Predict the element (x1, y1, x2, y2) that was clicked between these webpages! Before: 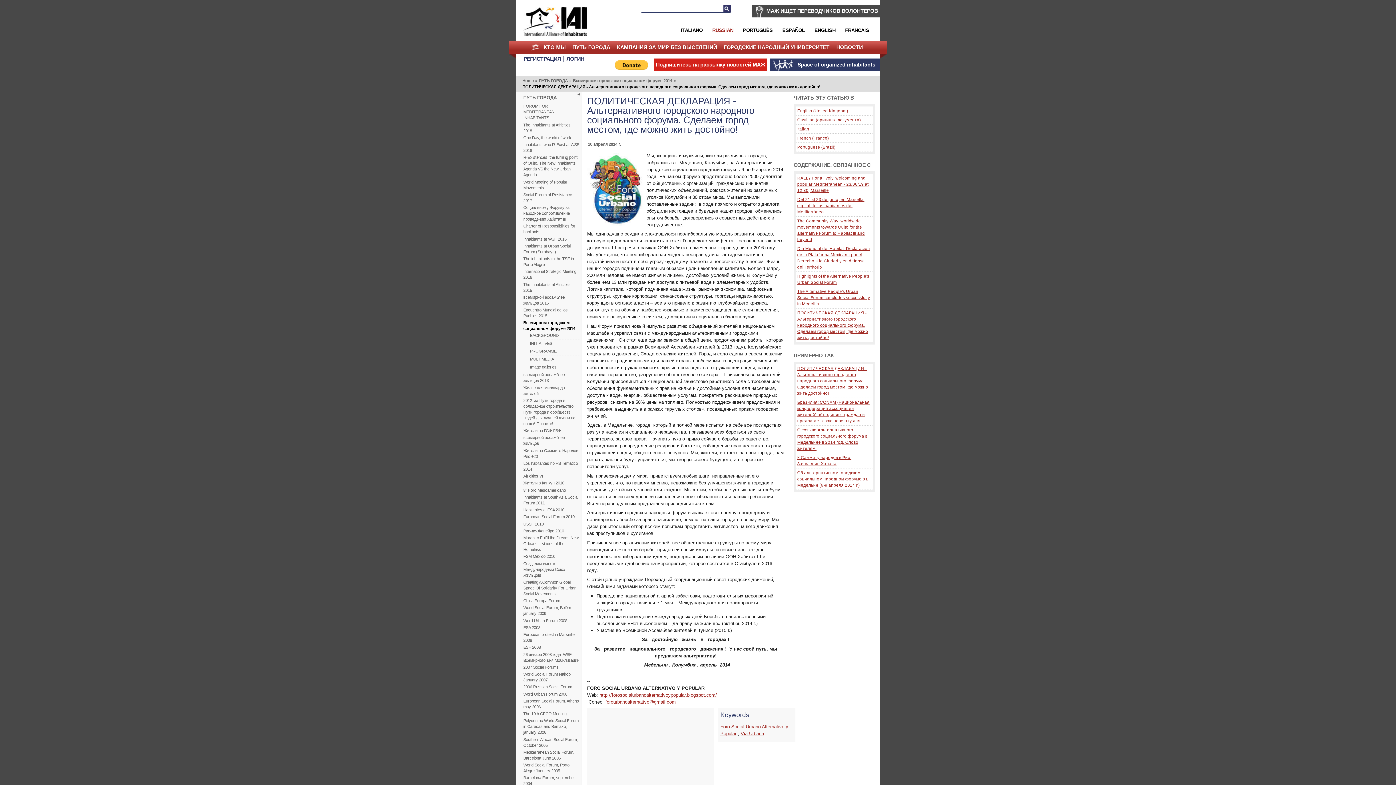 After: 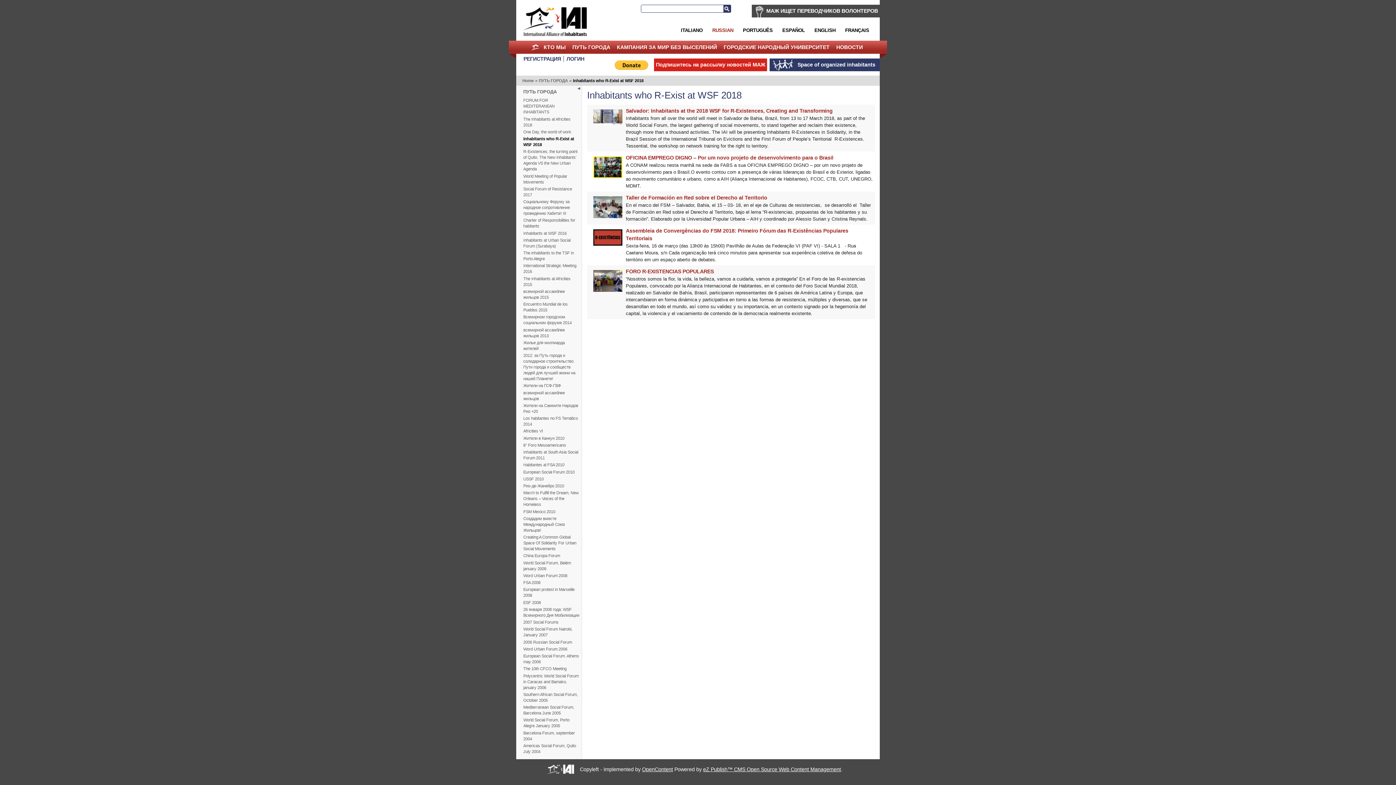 Action: bbox: (523, 141, 580, 153) label: Inhabitants who R-Exist at WSF 2018